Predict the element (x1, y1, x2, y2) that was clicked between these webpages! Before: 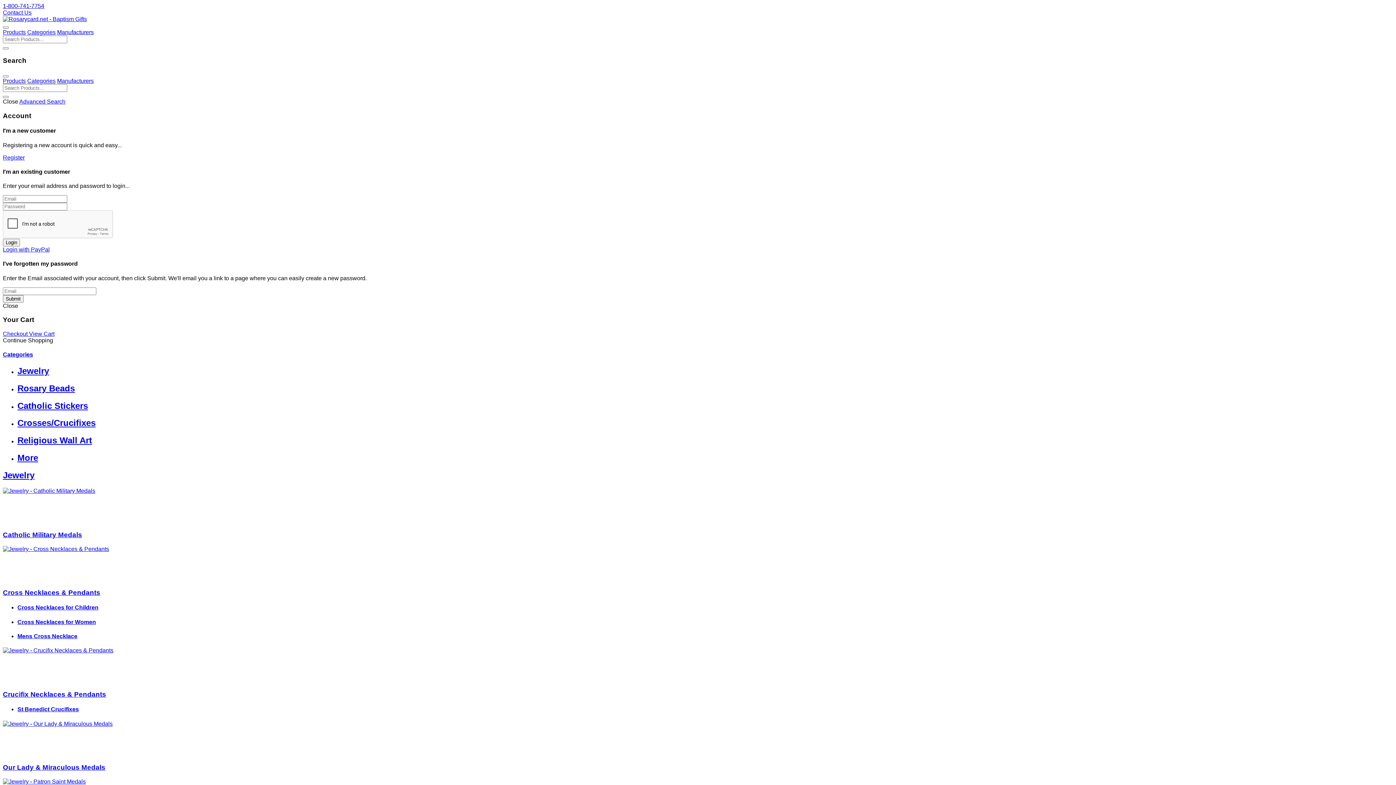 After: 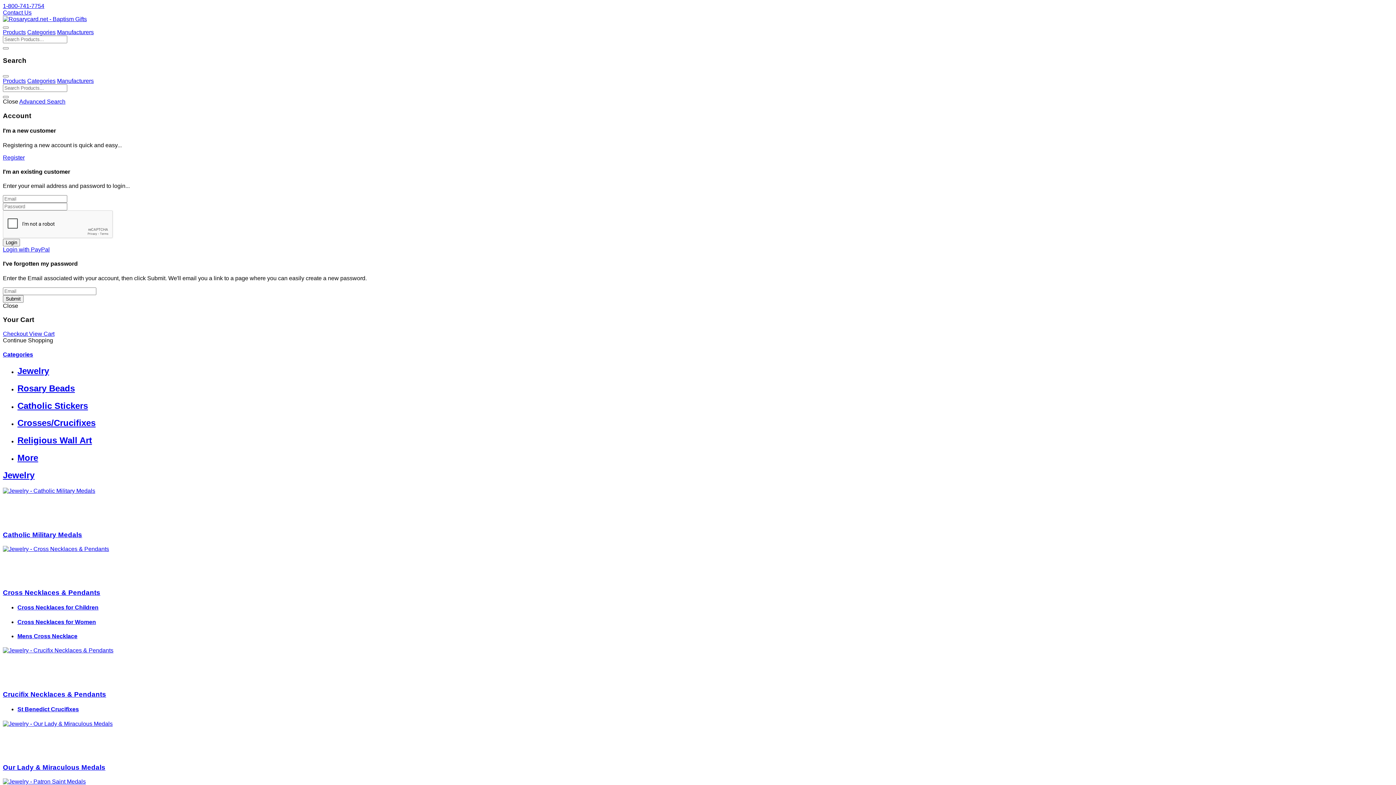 Action: label: Login with PayPal bbox: (2, 246, 49, 252)